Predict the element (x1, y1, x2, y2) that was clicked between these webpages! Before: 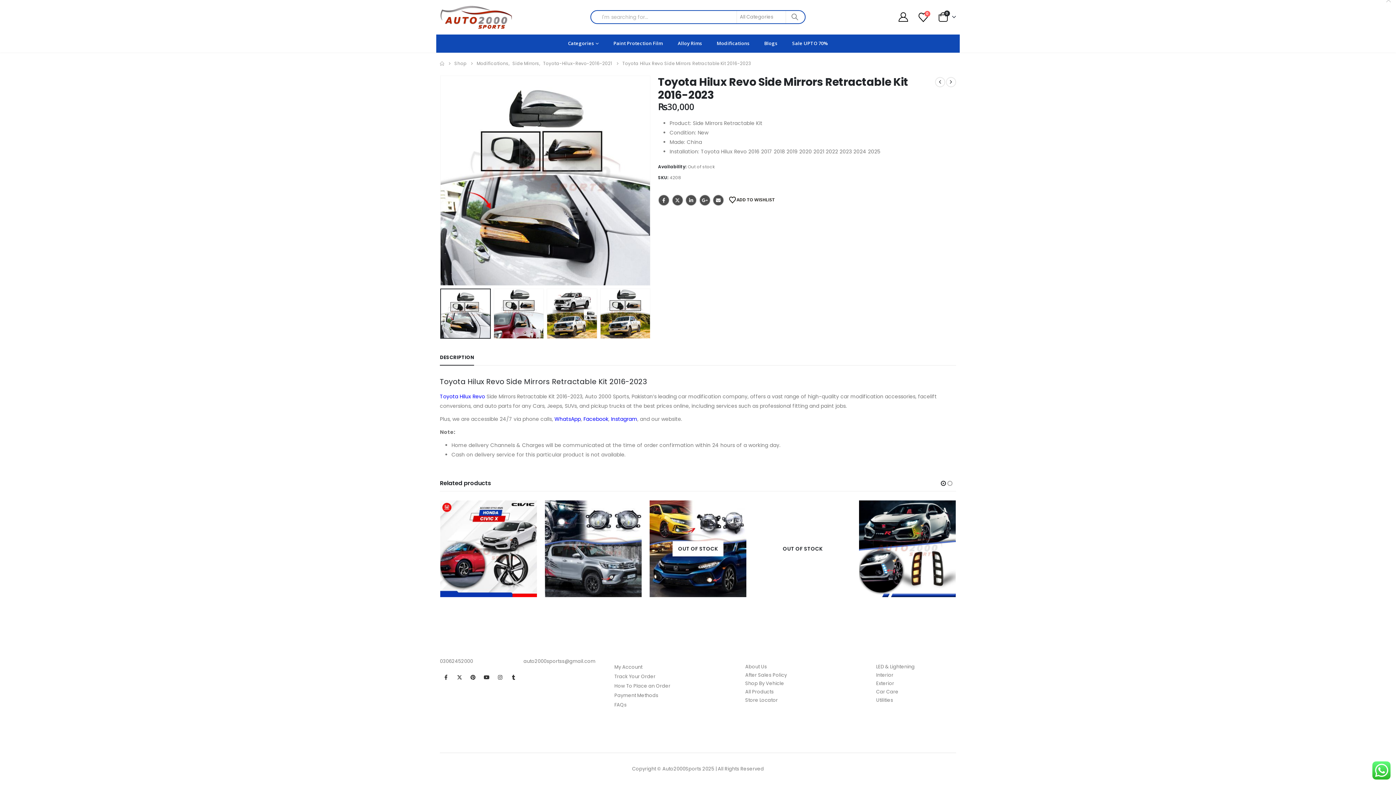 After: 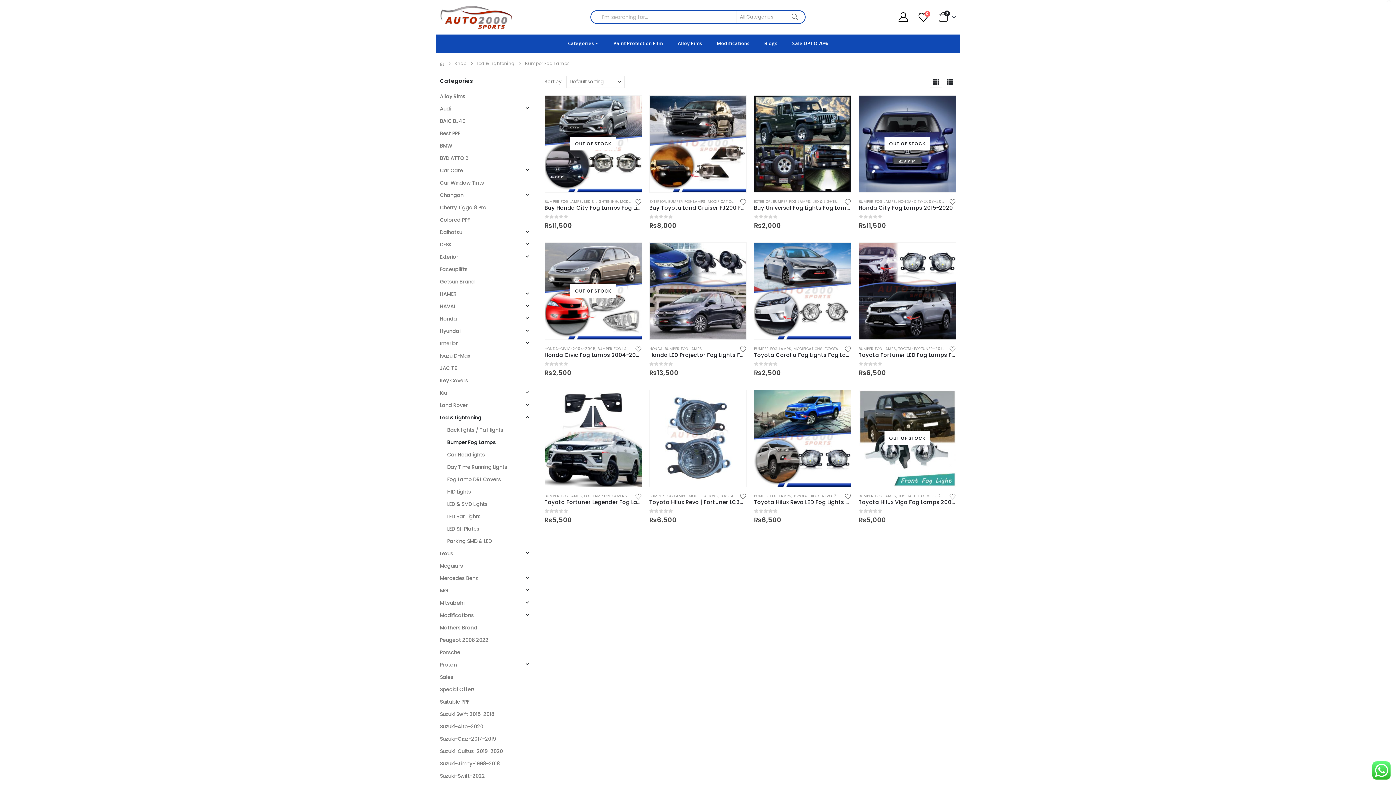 Action: label: BUMPER FOG LAMPS bbox: (883, 604, 920, 609)